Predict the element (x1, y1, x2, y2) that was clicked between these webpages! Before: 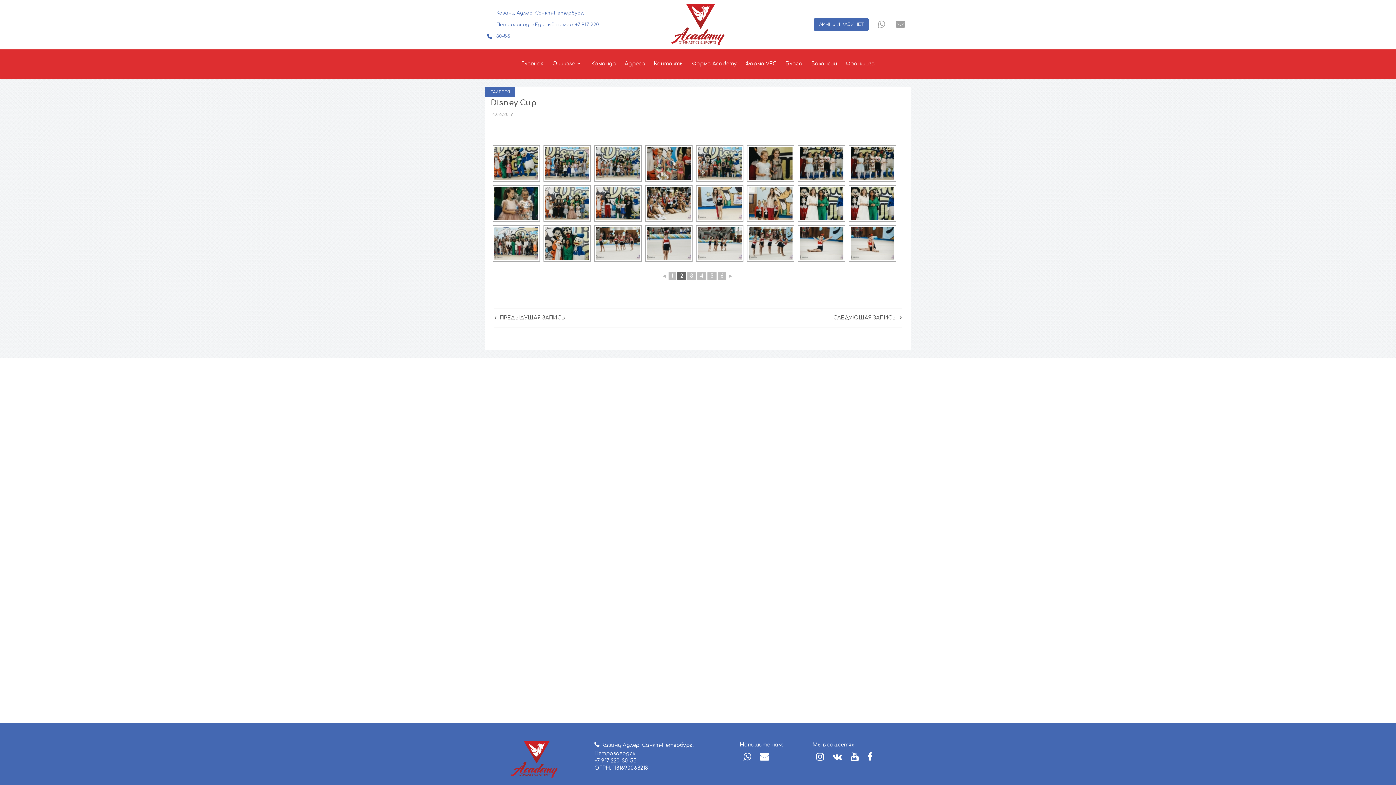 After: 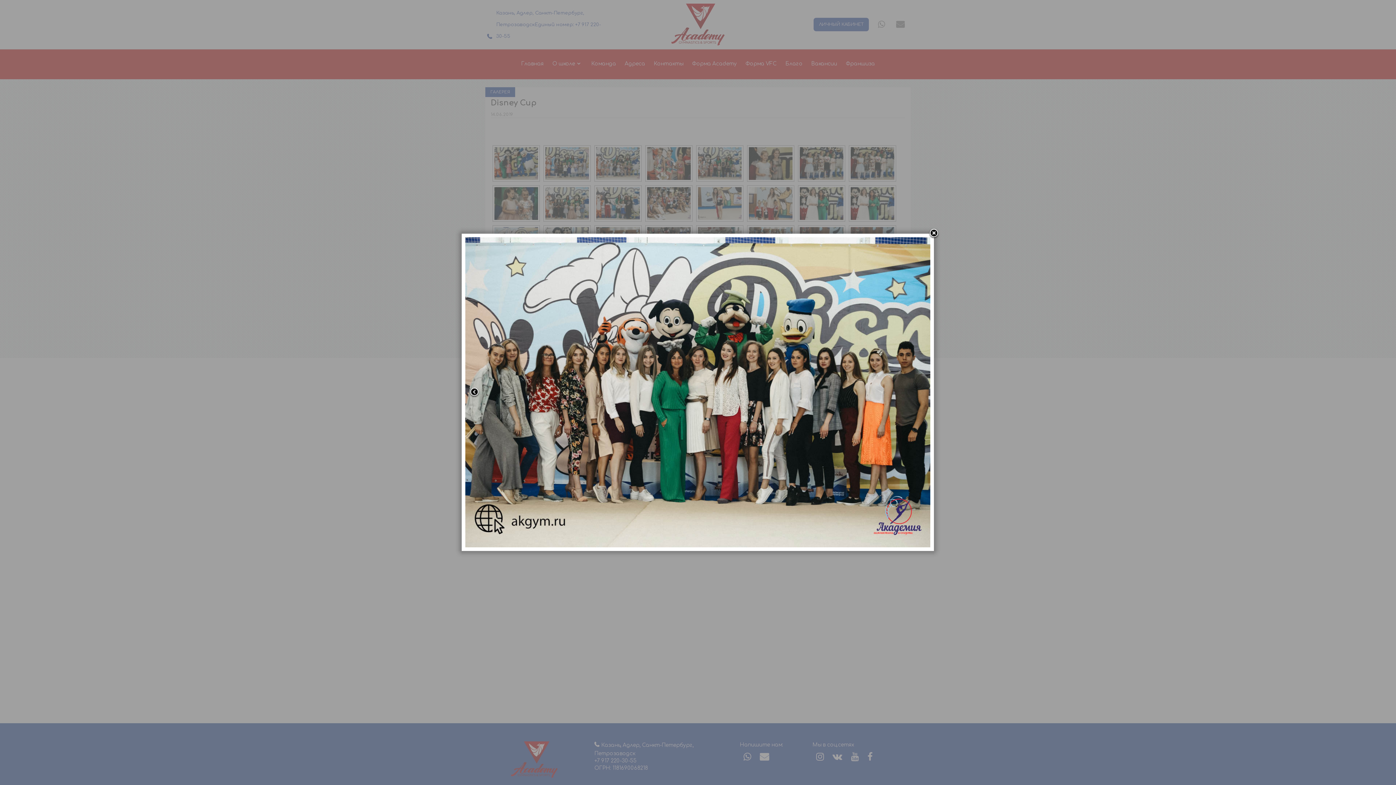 Action: bbox: (494, 227, 538, 260)